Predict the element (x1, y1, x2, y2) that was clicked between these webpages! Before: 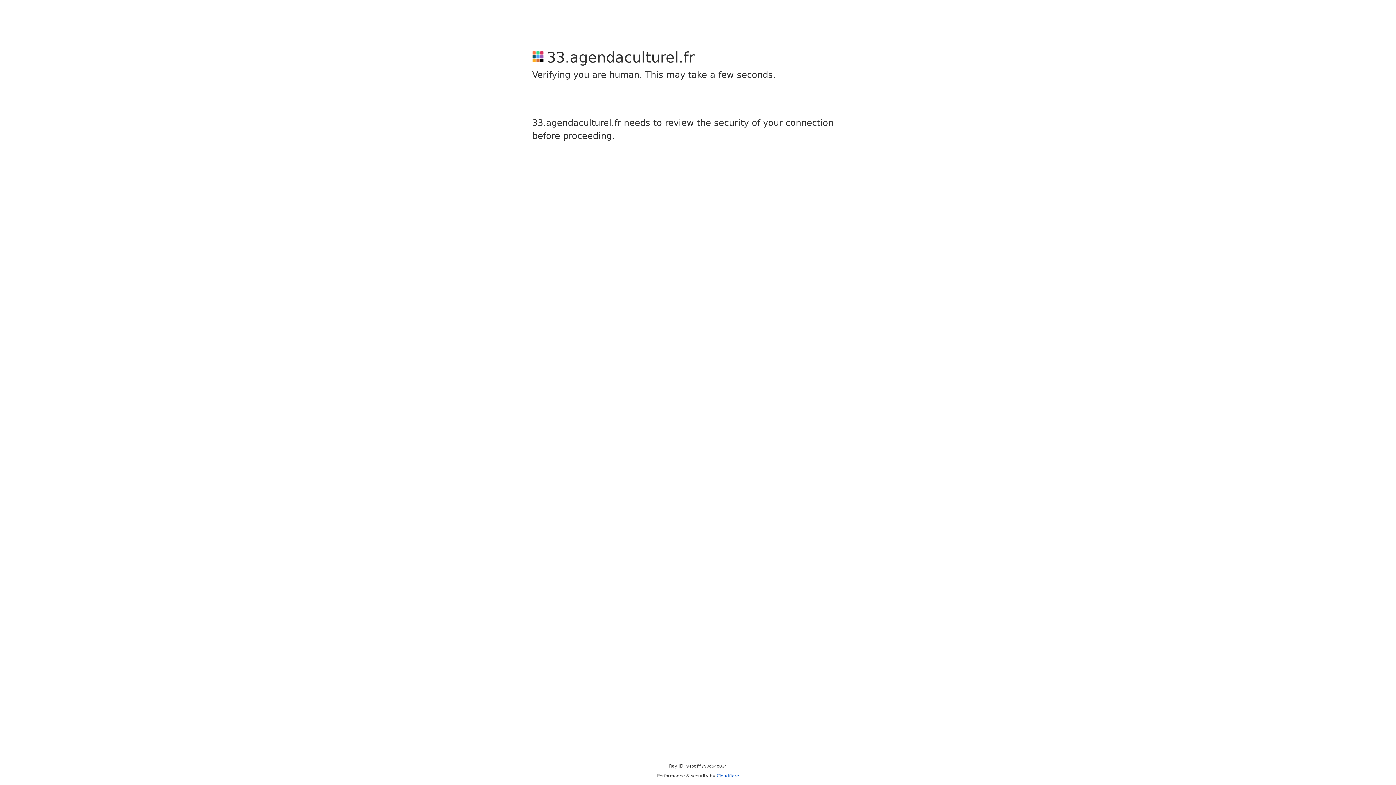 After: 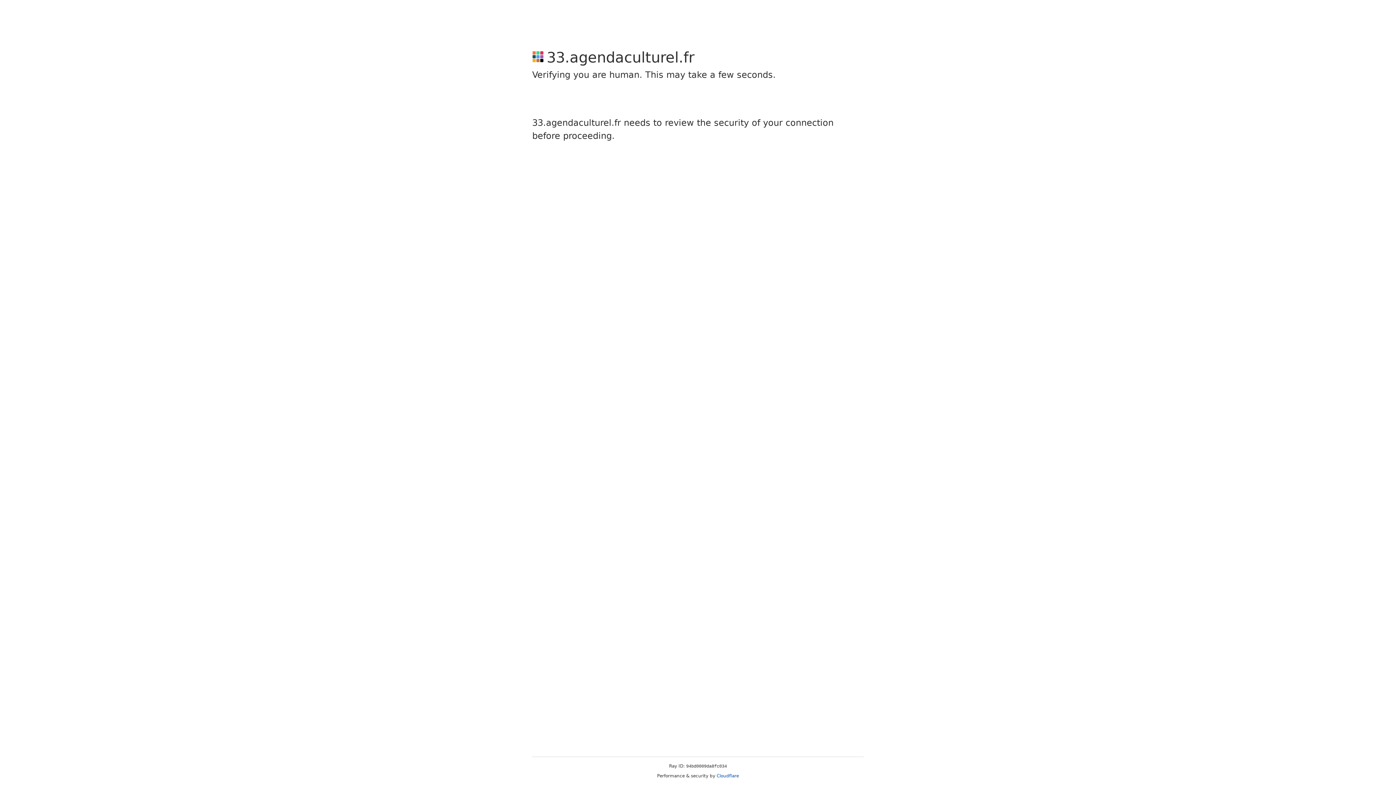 Action: bbox: (716, 773, 739, 778) label: Cloudflare